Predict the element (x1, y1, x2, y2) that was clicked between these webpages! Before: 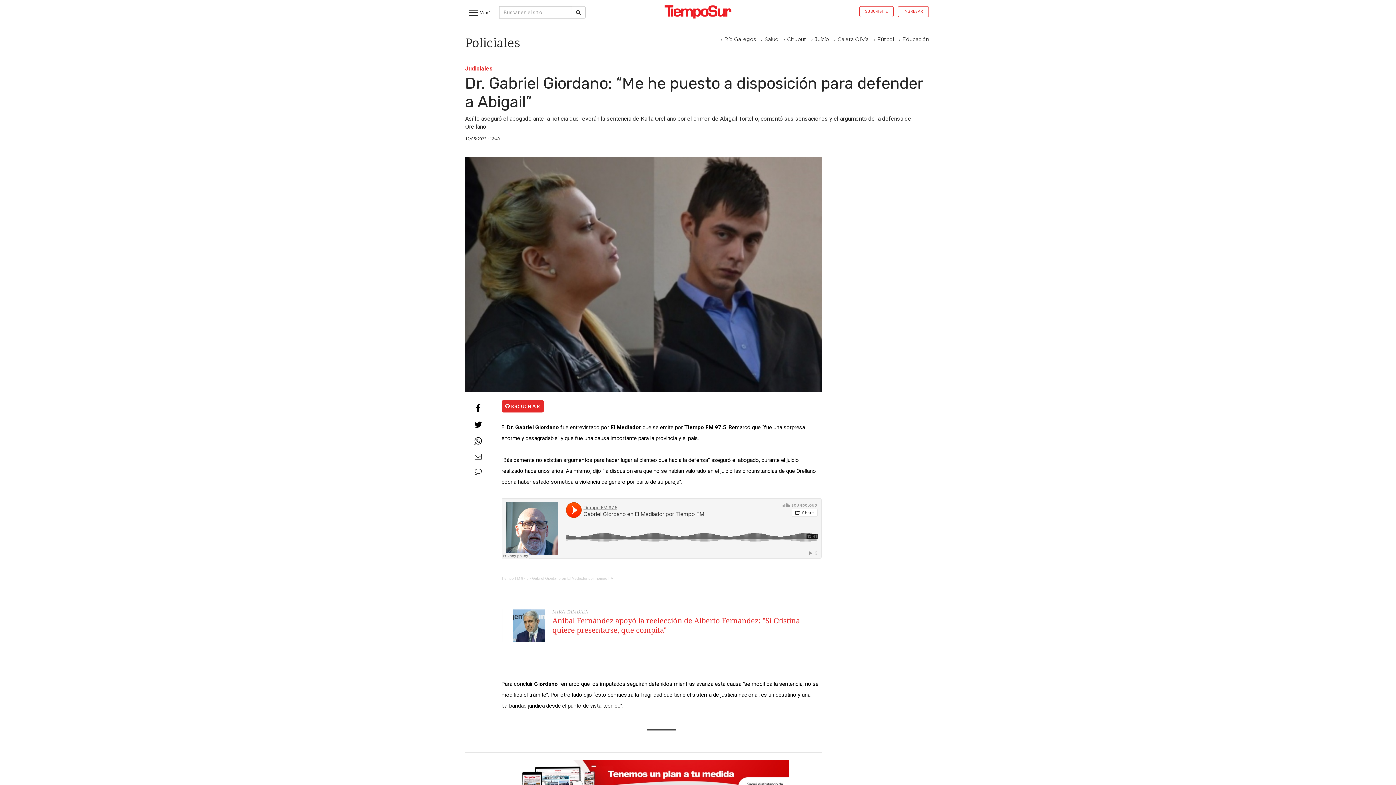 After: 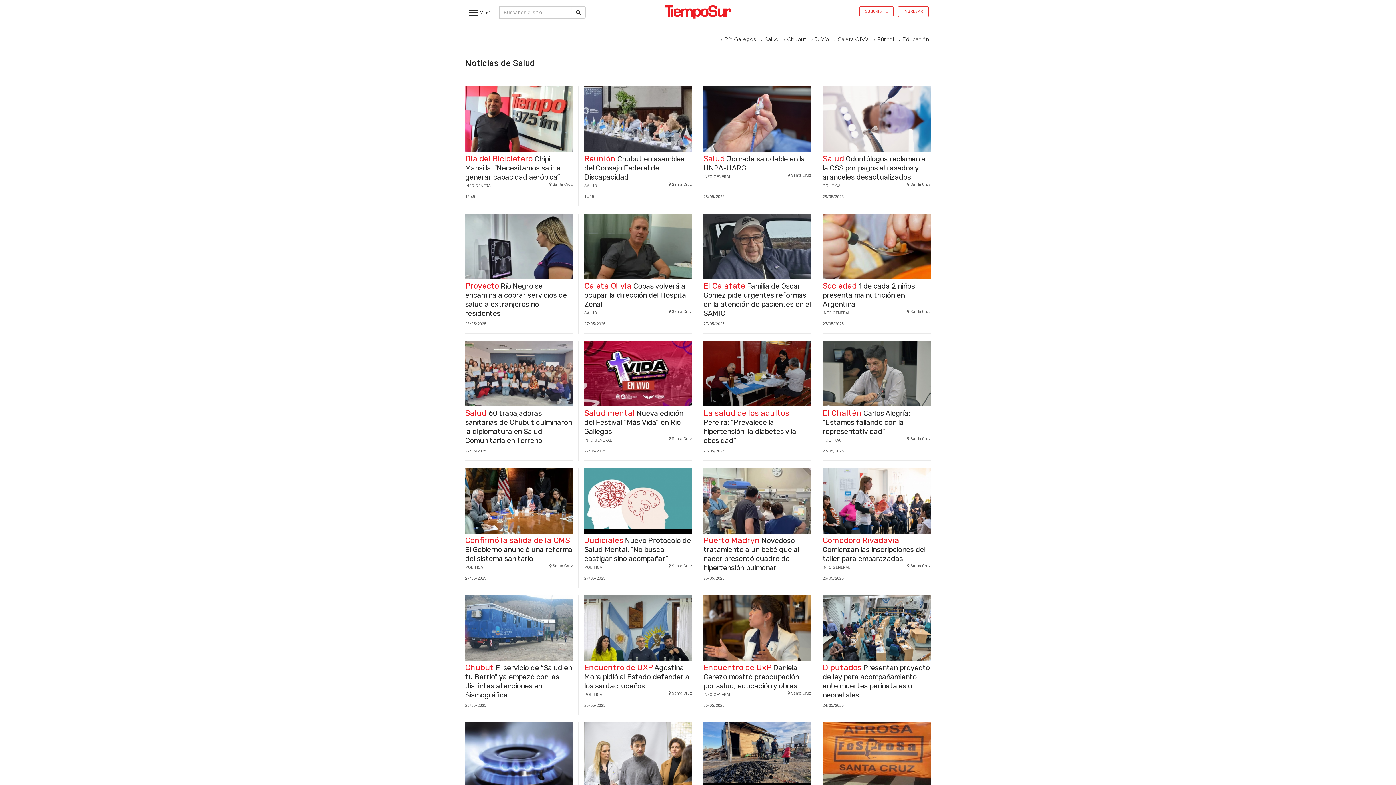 Action: bbox: (764, 36, 778, 42) label: Salud